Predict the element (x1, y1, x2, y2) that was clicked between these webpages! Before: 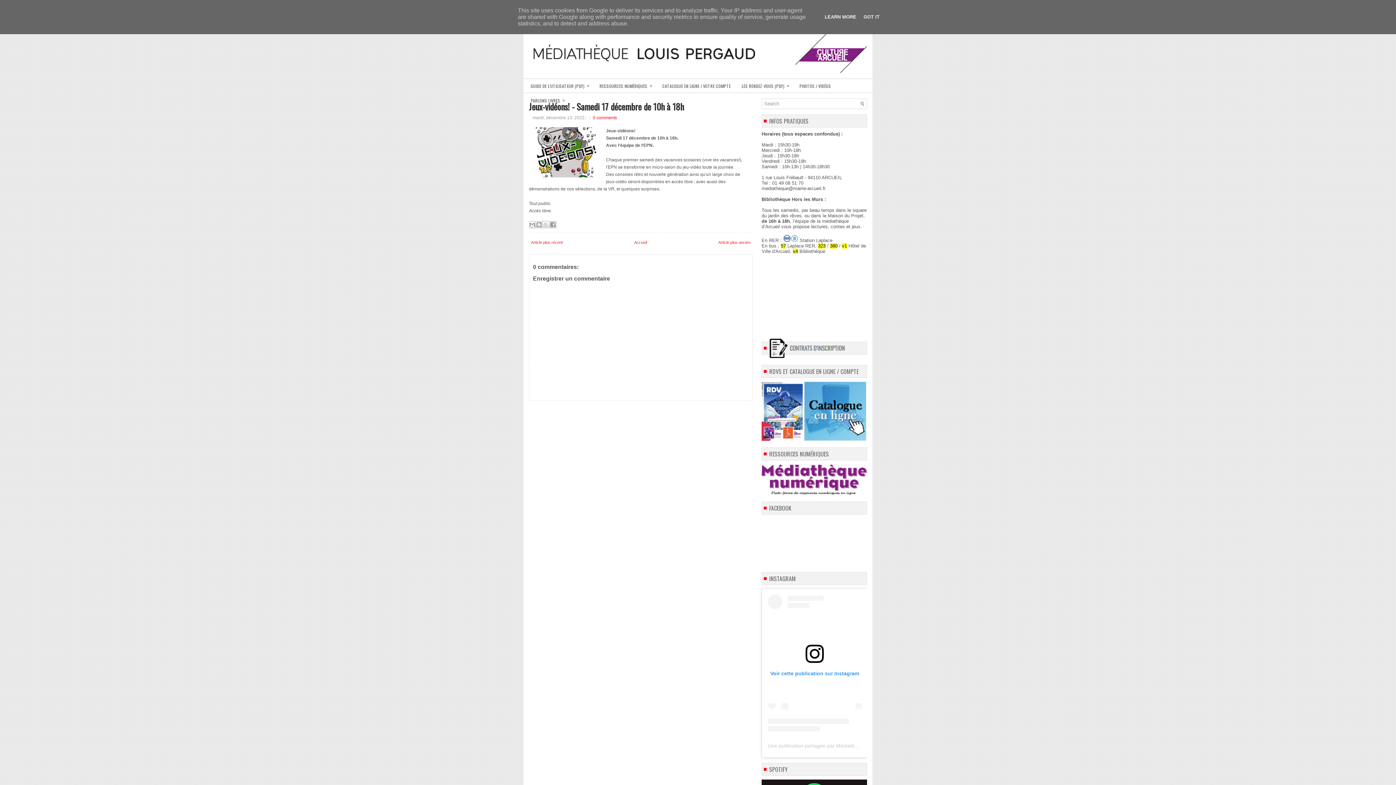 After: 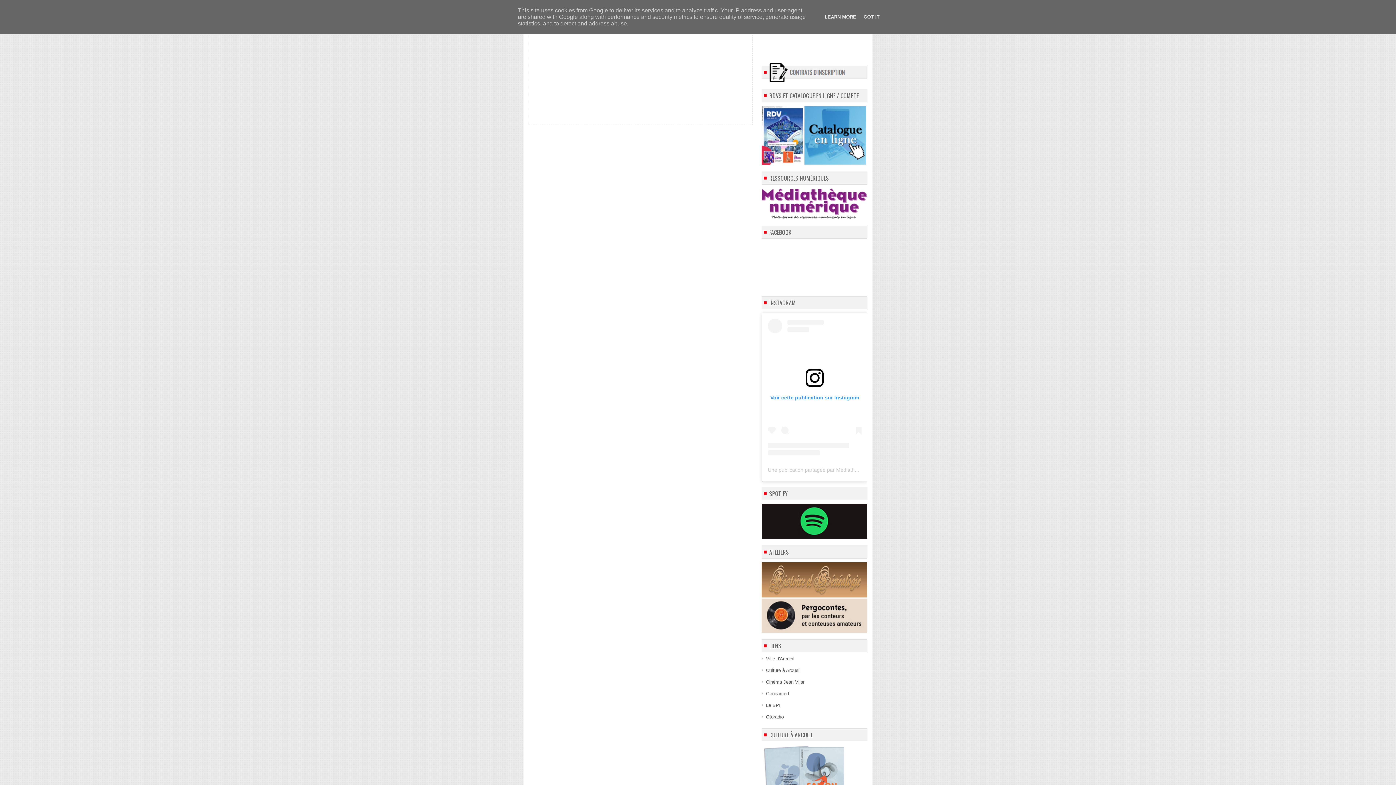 Action: label: 0 comments bbox: (593, 115, 617, 120)